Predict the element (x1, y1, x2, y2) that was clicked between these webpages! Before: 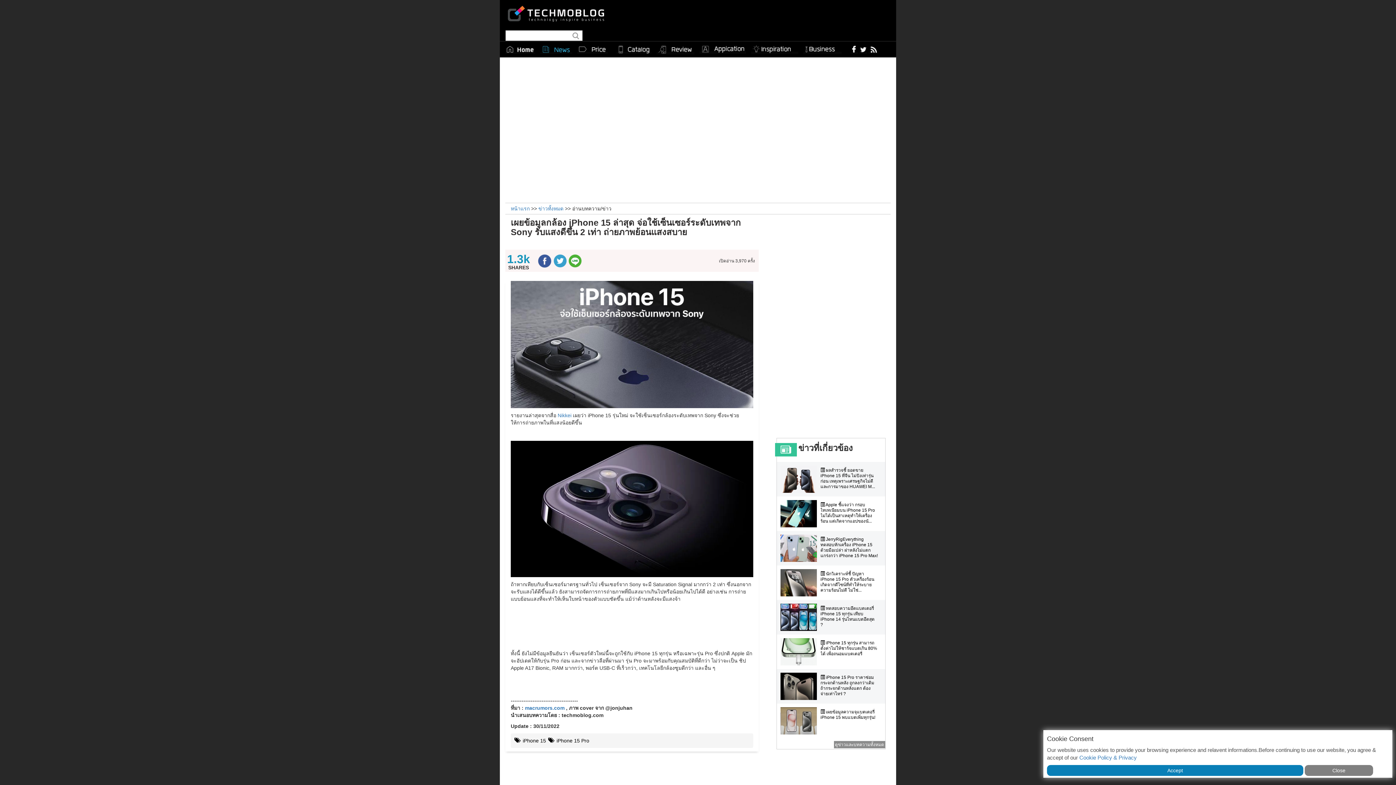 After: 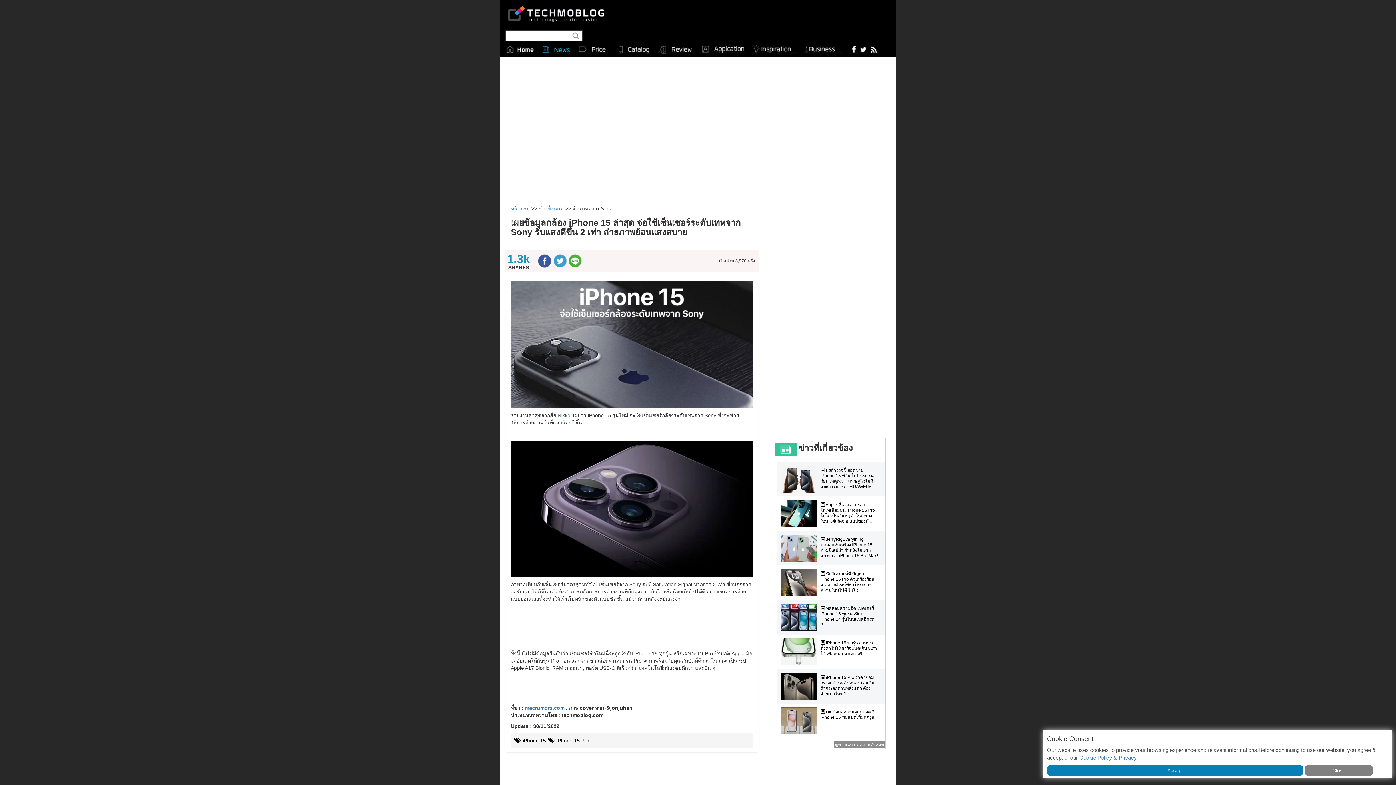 Action: label: Nikkei bbox: (557, 412, 571, 418)